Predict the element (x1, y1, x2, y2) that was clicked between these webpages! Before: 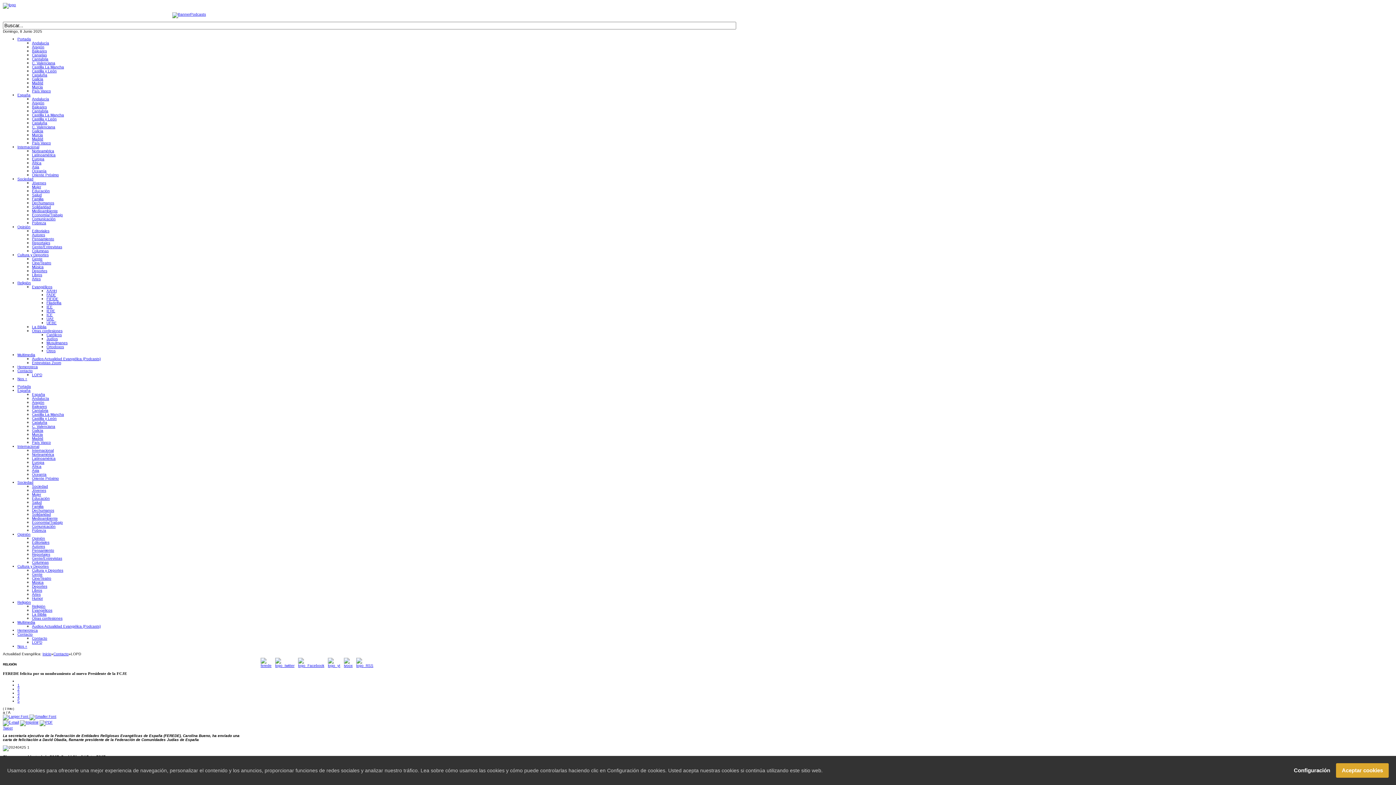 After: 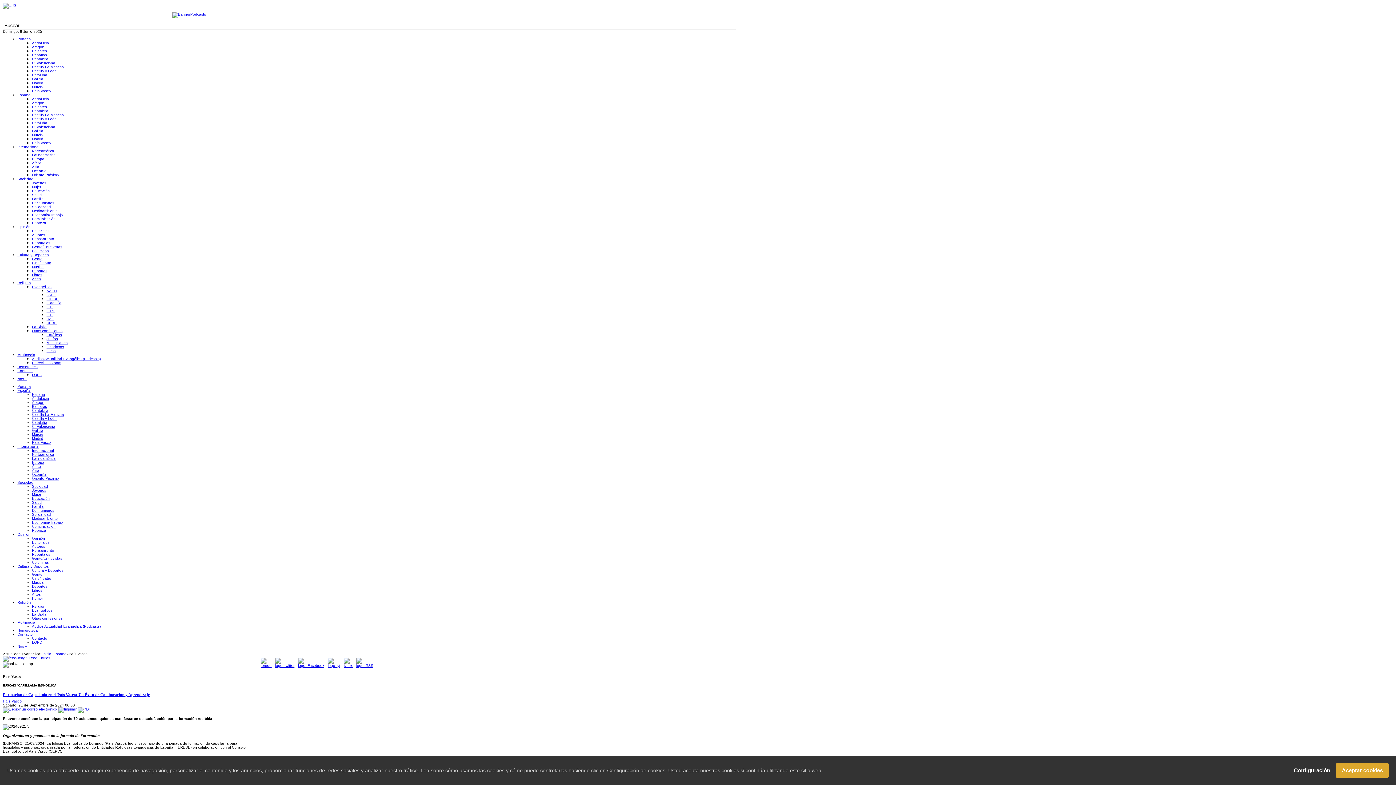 Action: label: País Vasco bbox: (32, 141, 50, 145)